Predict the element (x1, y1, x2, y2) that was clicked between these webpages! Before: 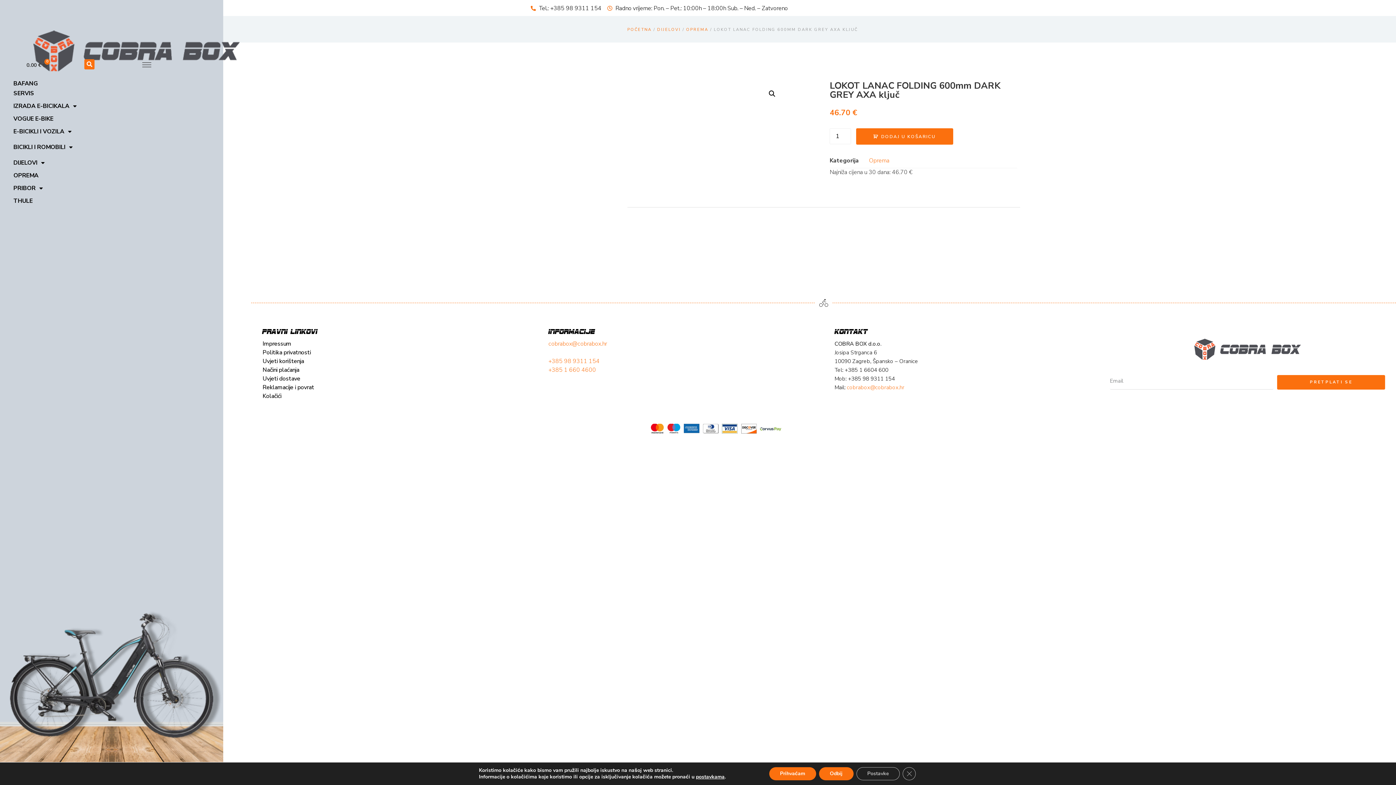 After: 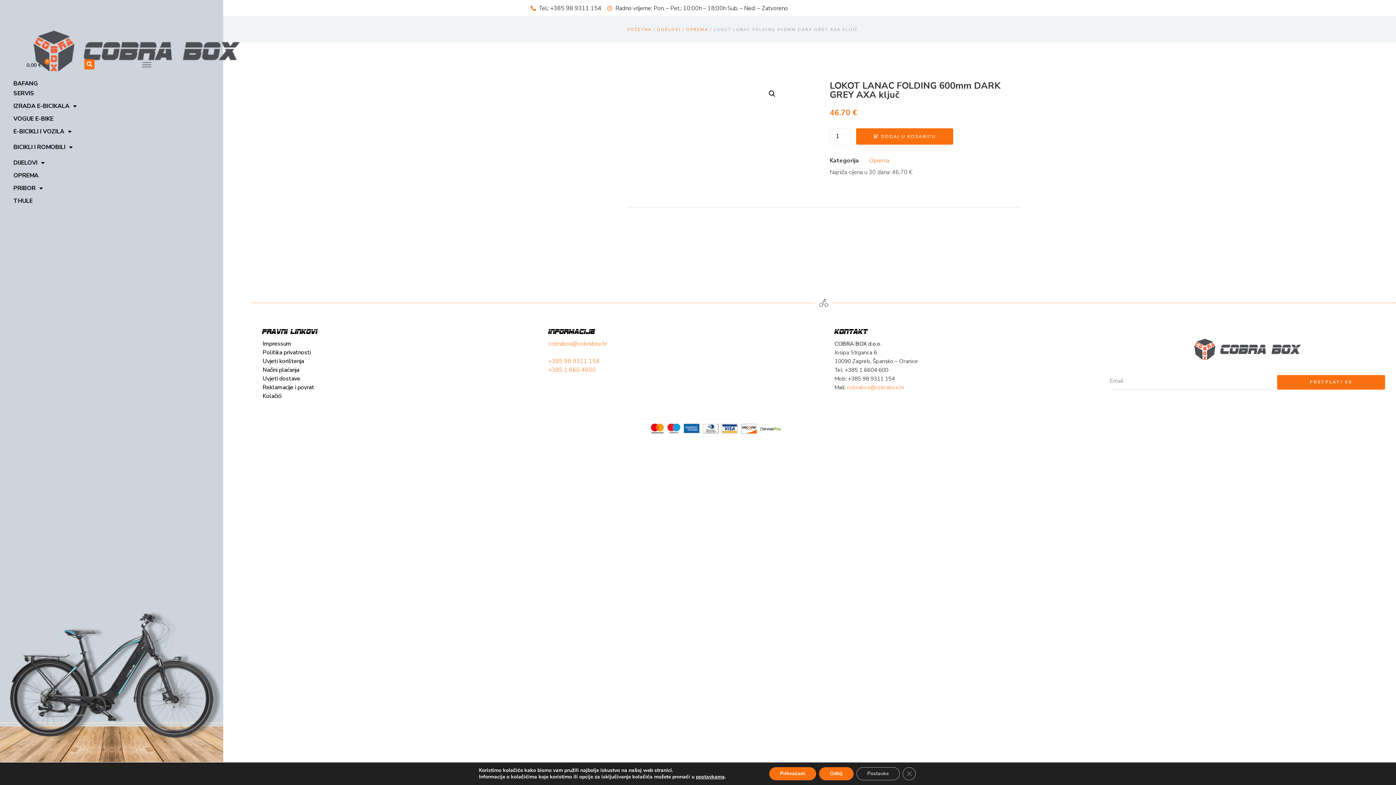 Action: label: DODAJ U KOŠARICU bbox: (856, 128, 953, 144)